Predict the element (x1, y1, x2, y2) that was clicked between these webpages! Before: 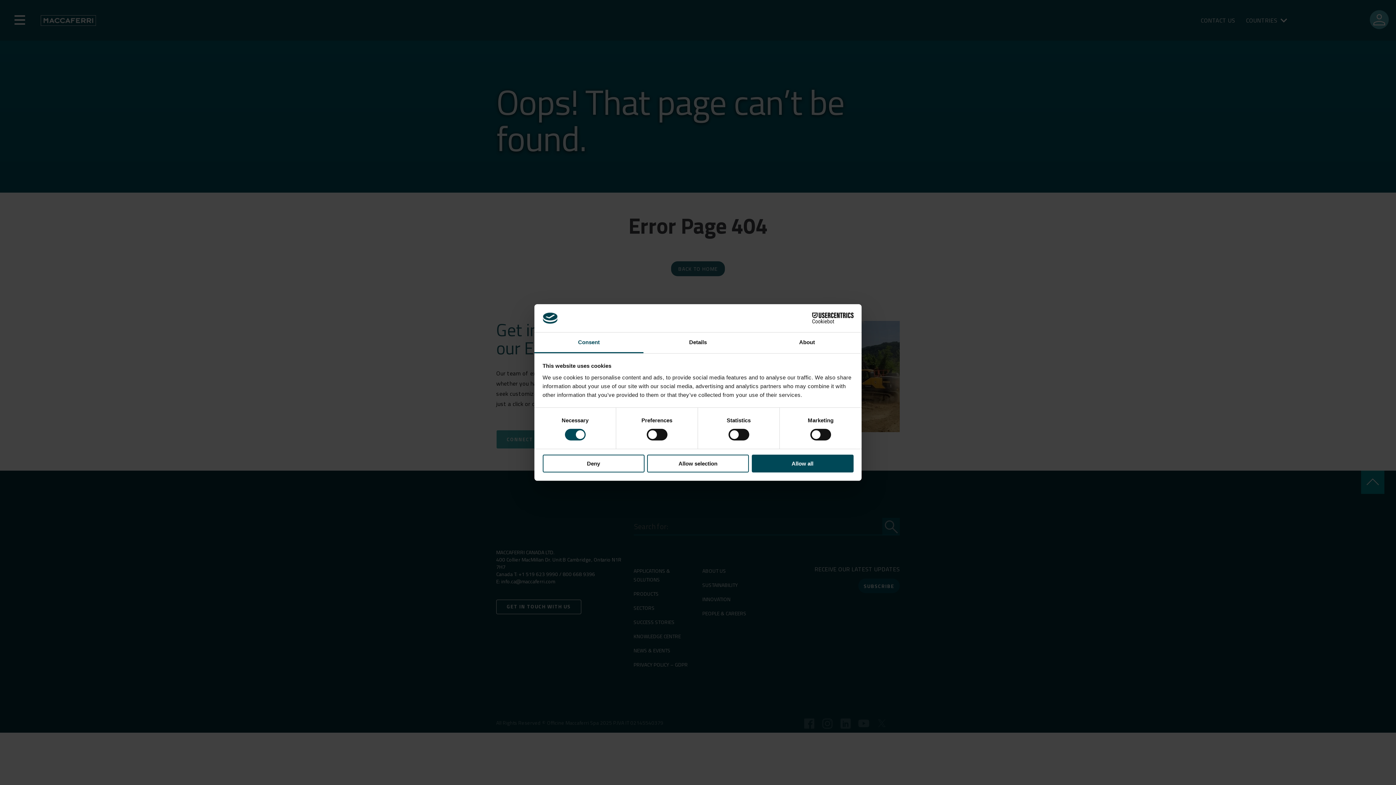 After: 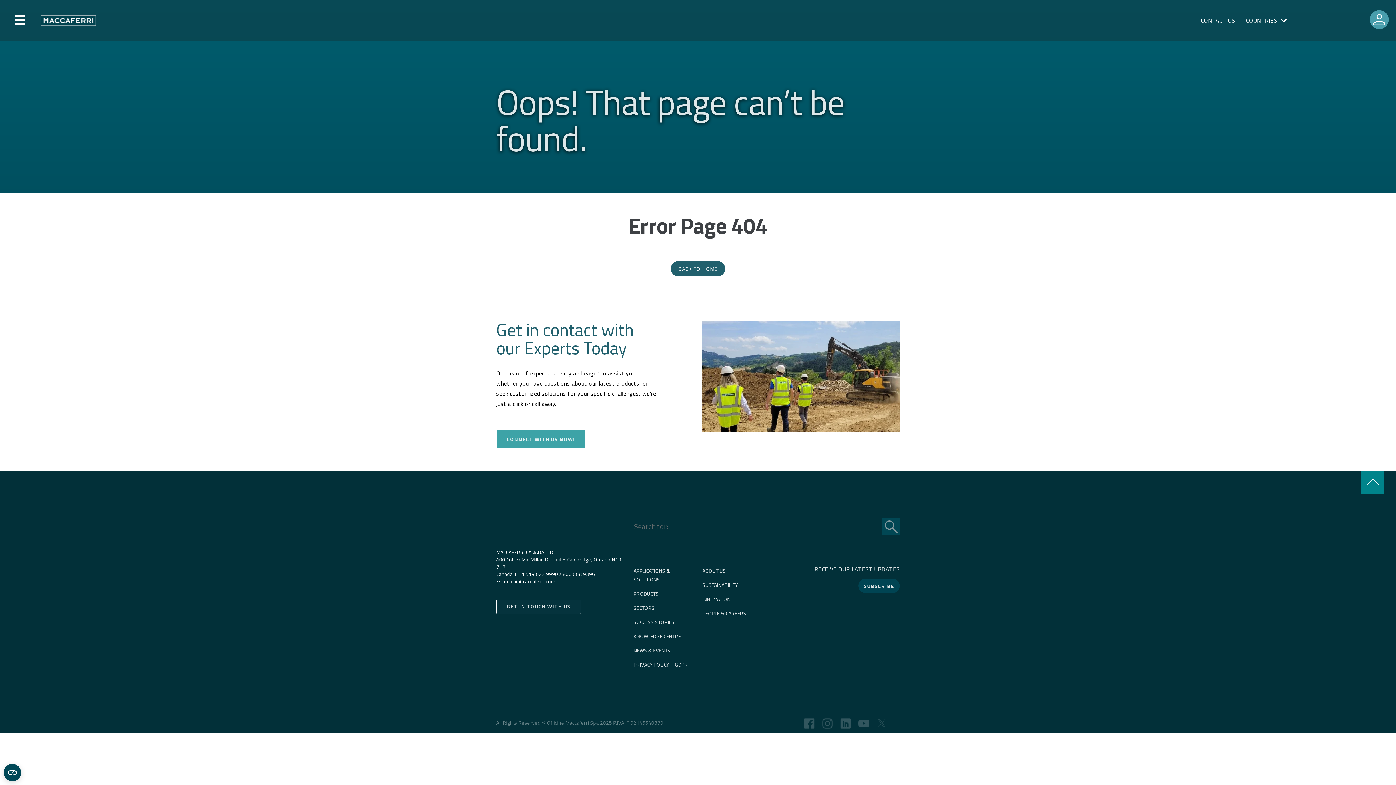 Action: bbox: (542, 454, 644, 472) label: Deny